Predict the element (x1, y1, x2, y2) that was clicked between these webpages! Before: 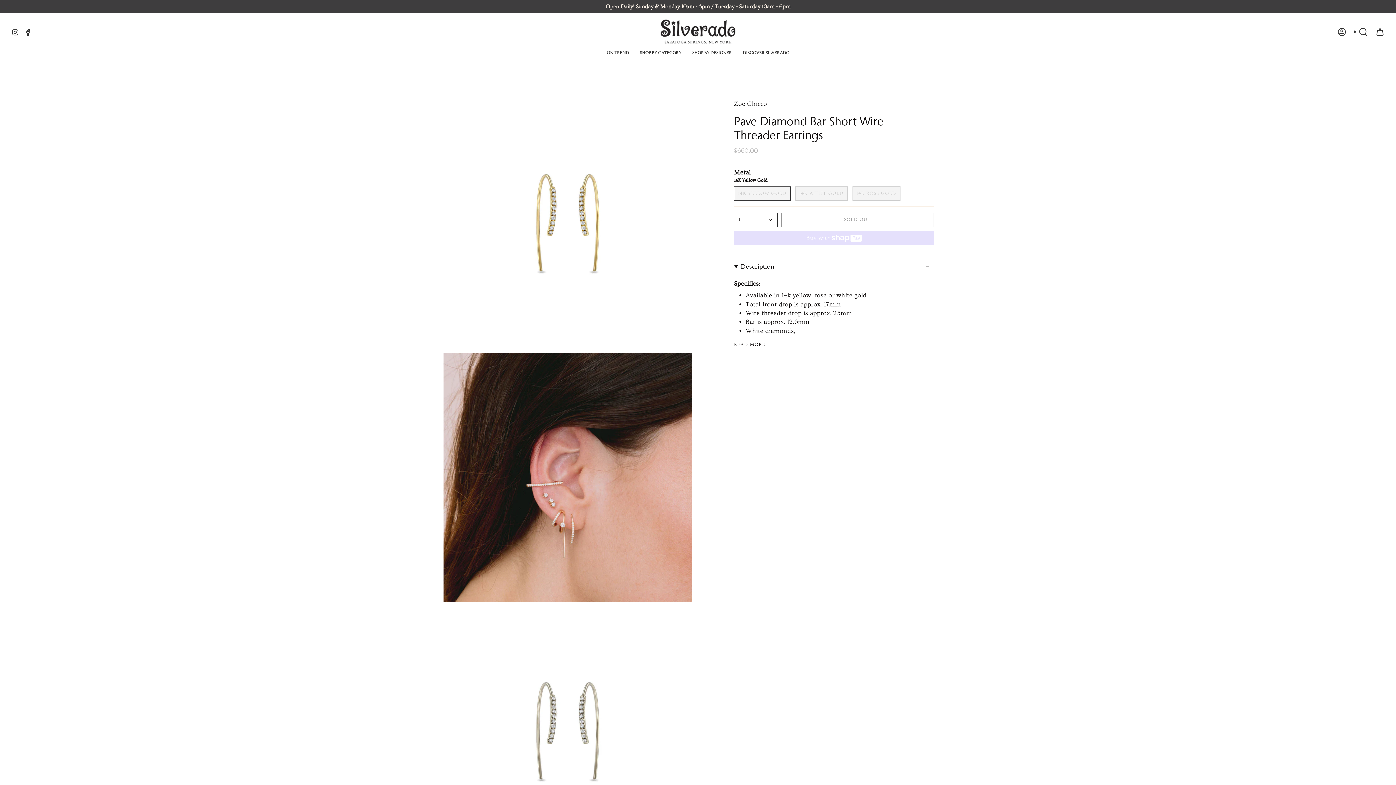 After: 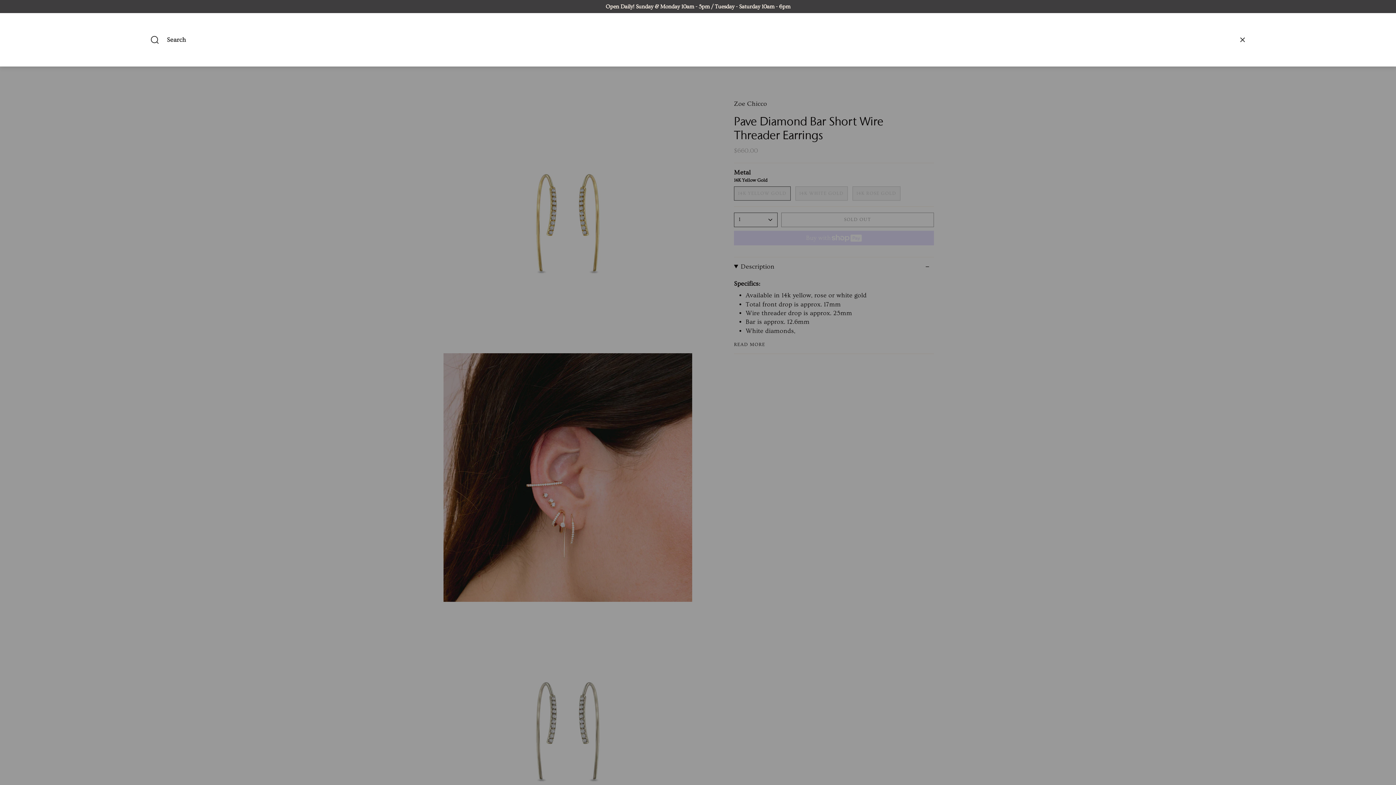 Action: bbox: (1350, 25, 1372, 38) label: SEARCH